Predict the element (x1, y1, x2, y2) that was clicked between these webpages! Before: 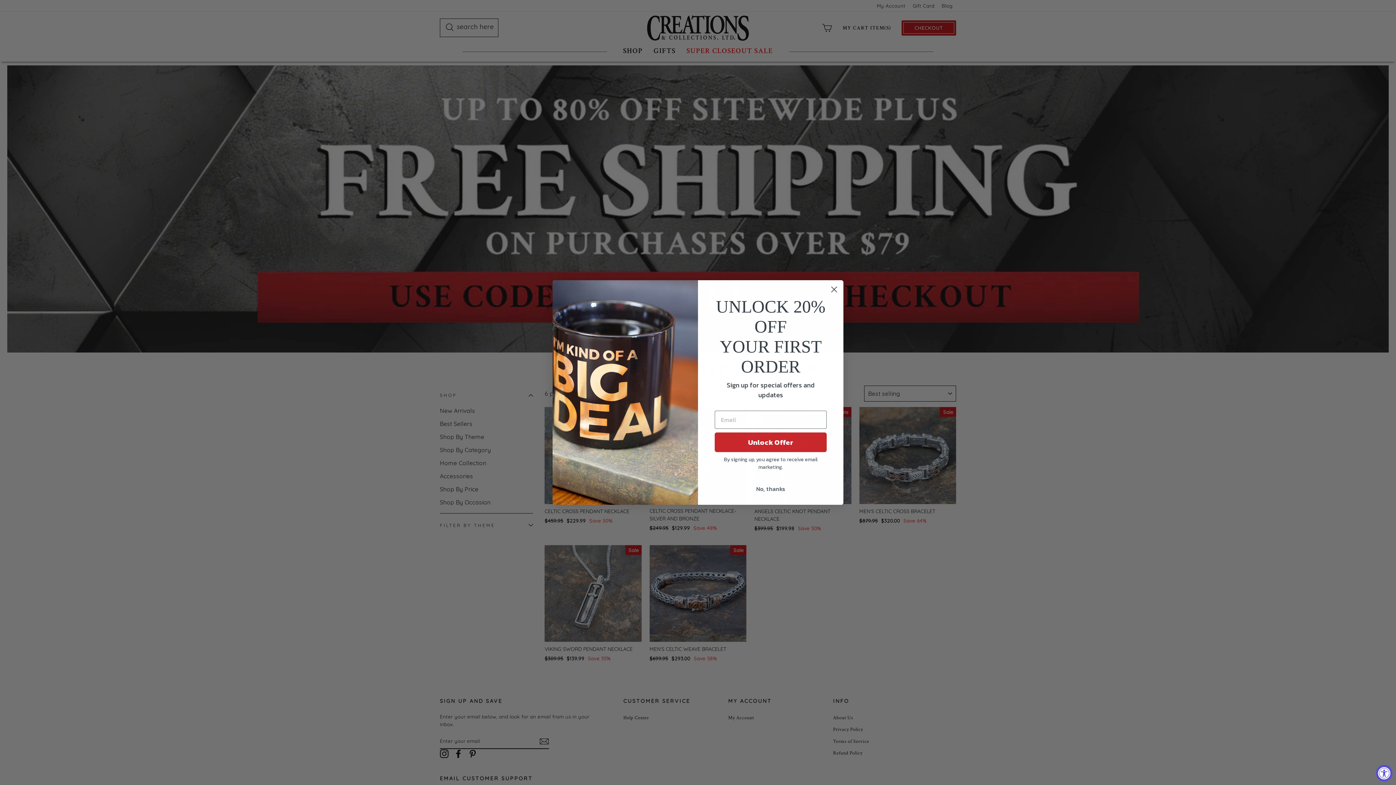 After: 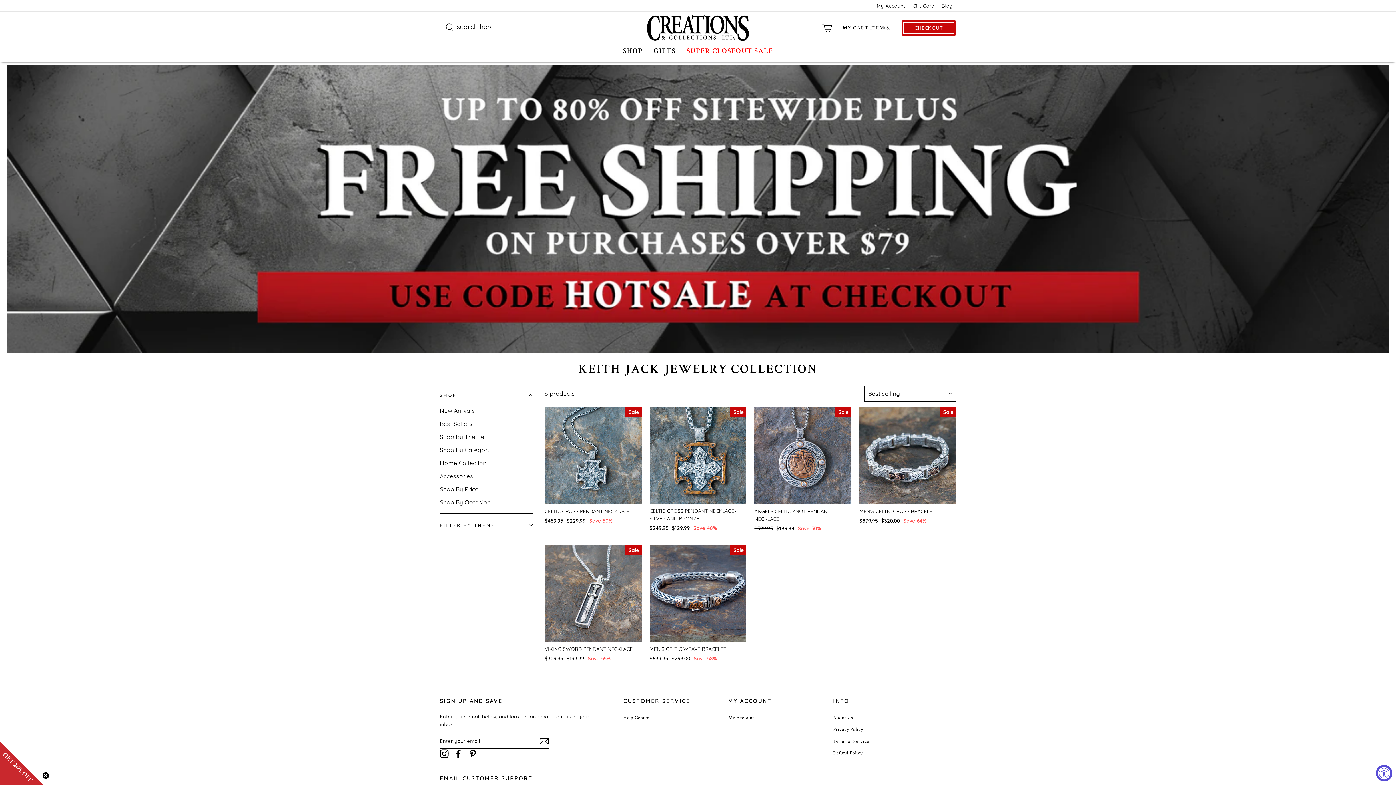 Action: label: Close dialog bbox: (828, 283, 840, 296)